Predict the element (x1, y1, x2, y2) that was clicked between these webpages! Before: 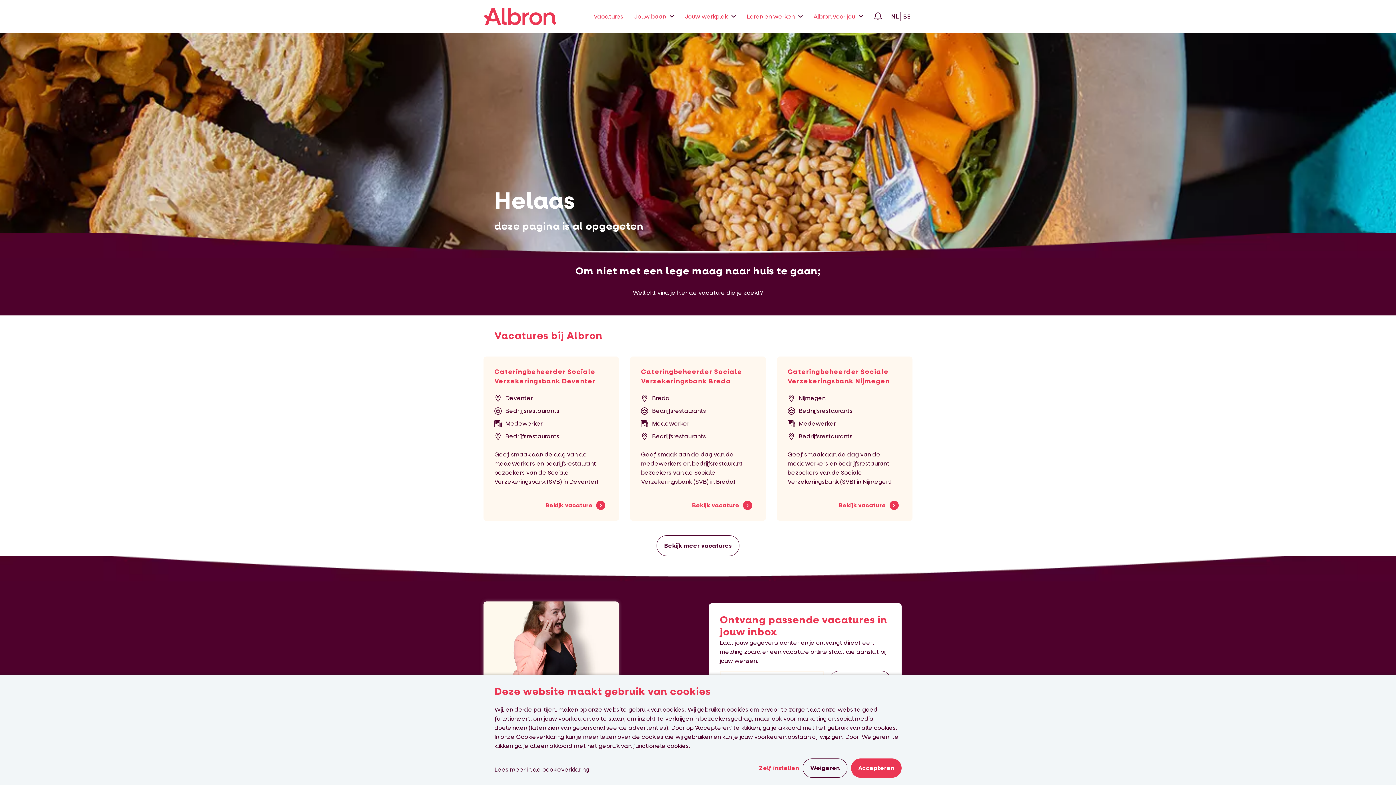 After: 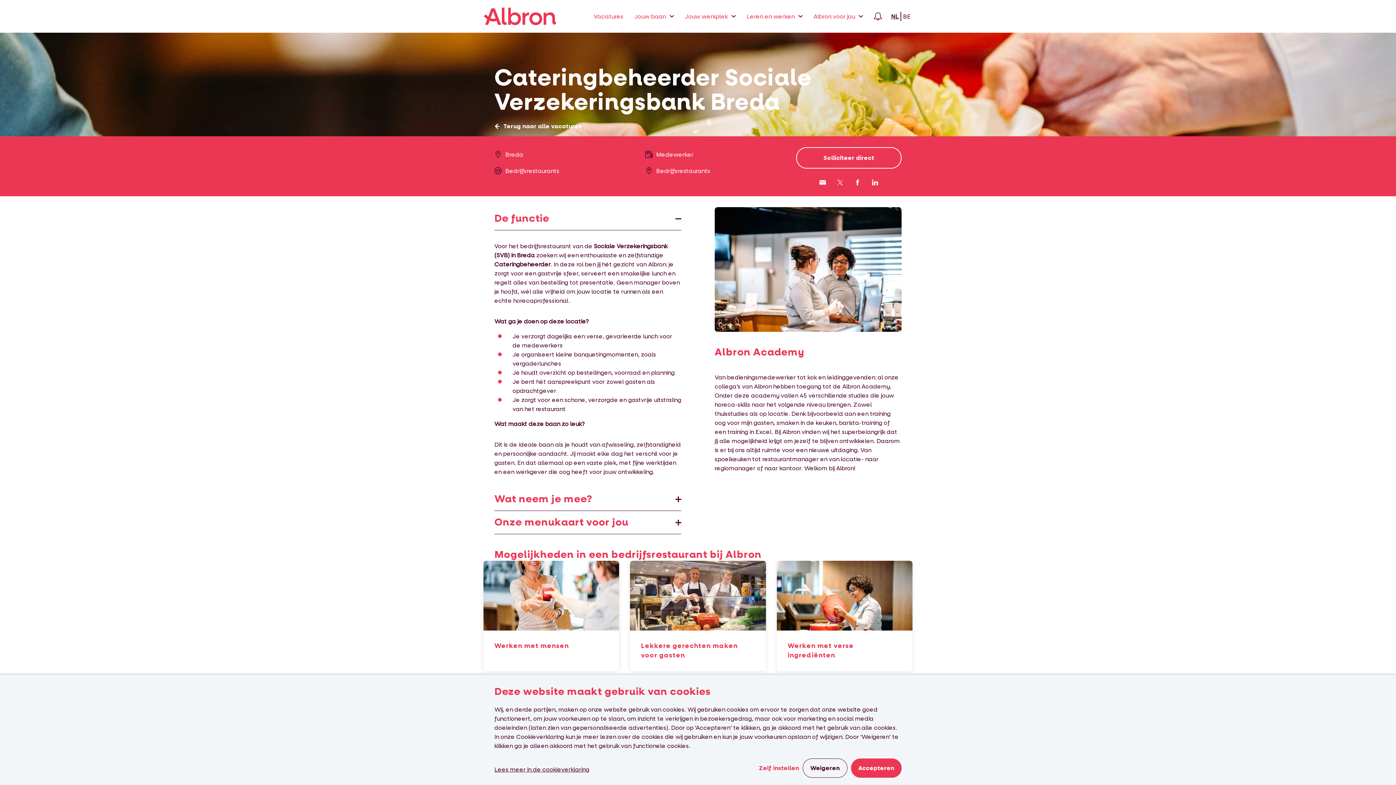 Action: bbox: (630, 356, 766, 521) label: Cateringbeheerder Sociale Verzekeringsbank Breda
Breda
Bedrijfsrestaurants
Medewerker
Bedrijfsrestaurants
Geef smaak aan de dag van de medewerkers en bedrijfsrestaurant bezoekers van de Sociale Verzekeringsbank (SVB) in Breda!
Bekijk vacature